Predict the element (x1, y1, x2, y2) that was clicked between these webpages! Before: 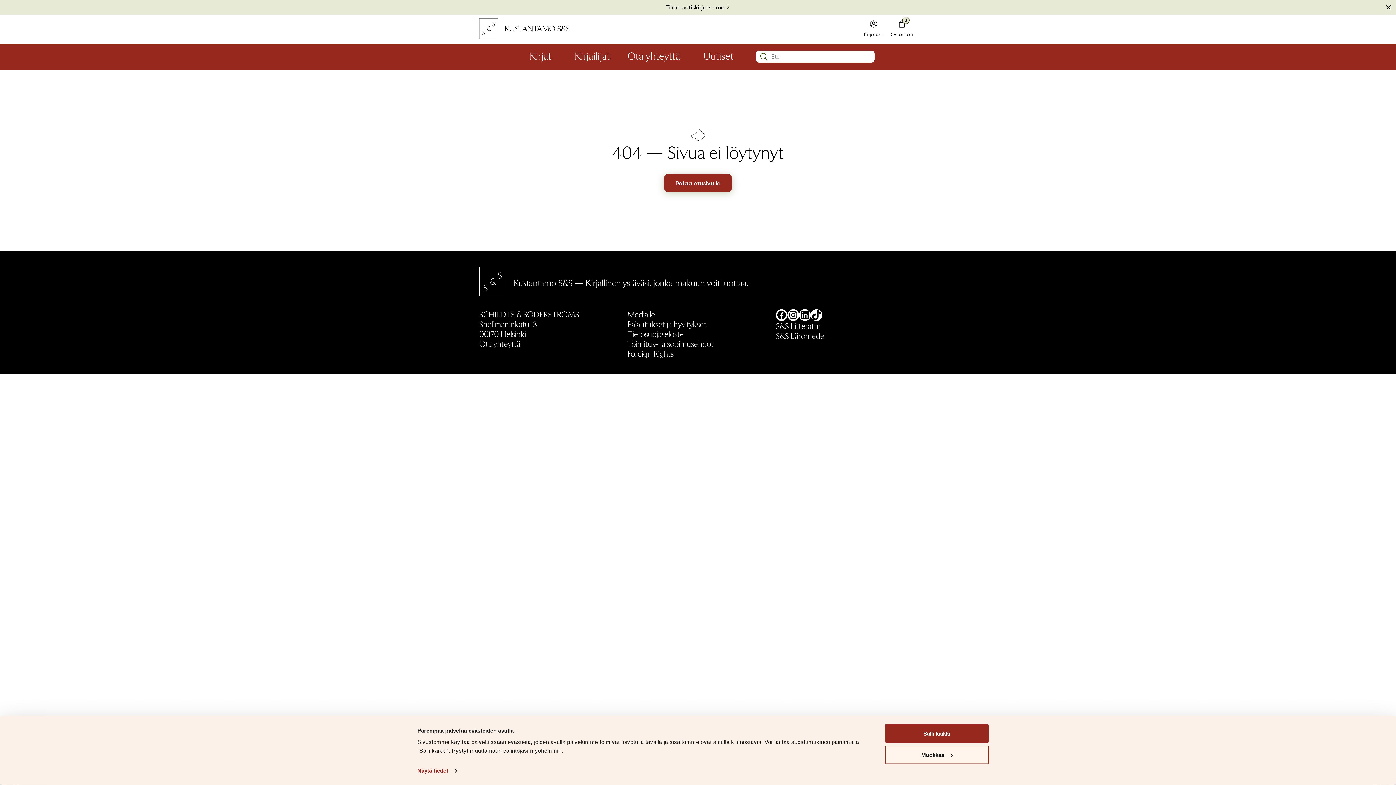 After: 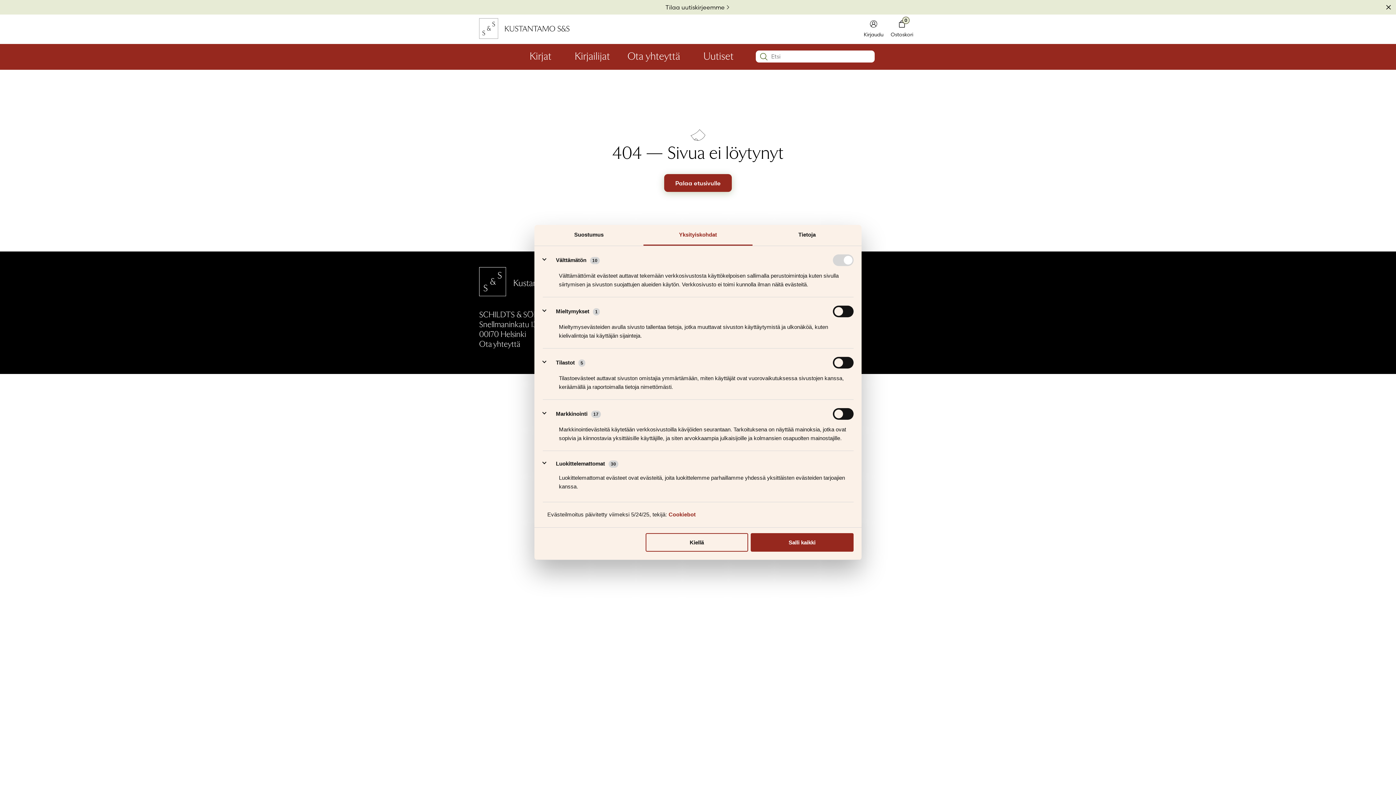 Action: bbox: (885, 745, 989, 764) label: Muokkaa